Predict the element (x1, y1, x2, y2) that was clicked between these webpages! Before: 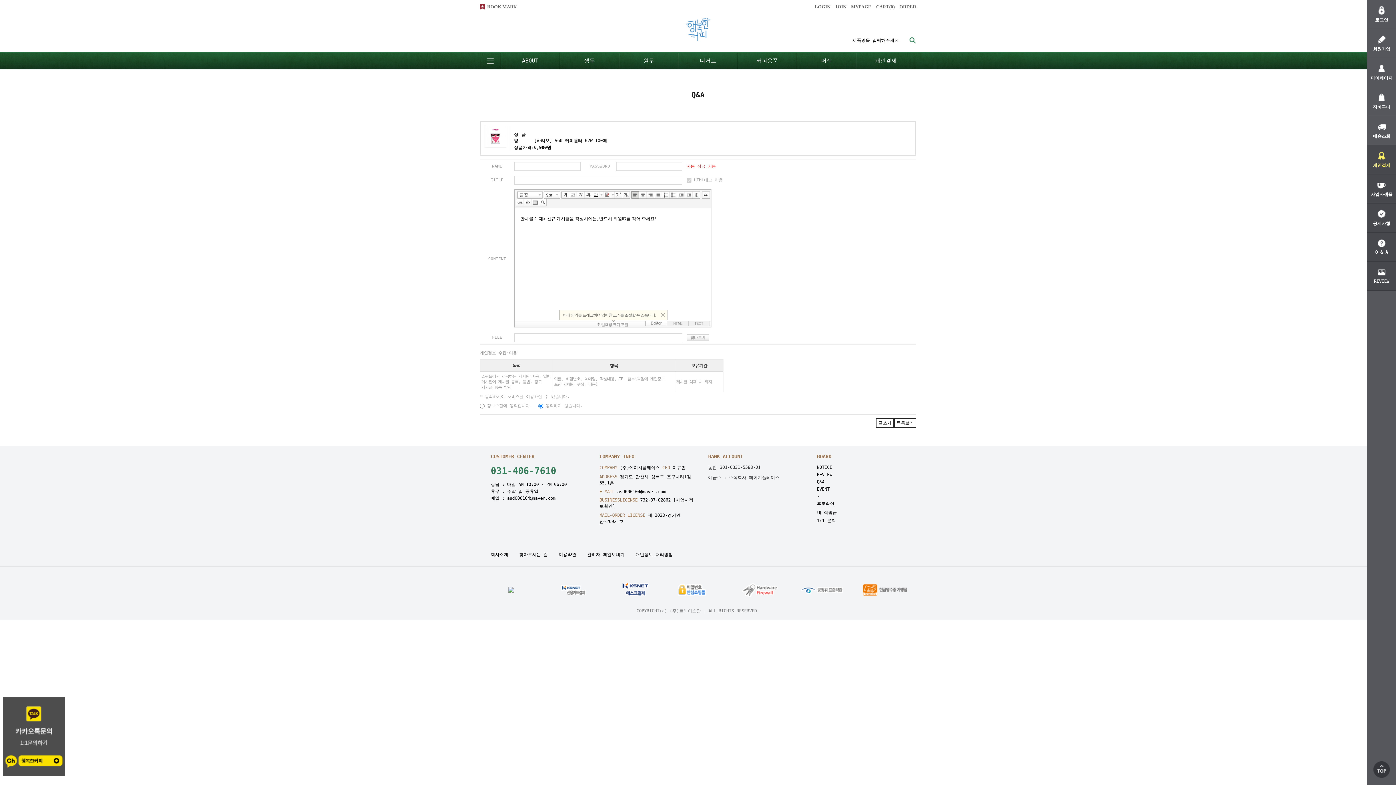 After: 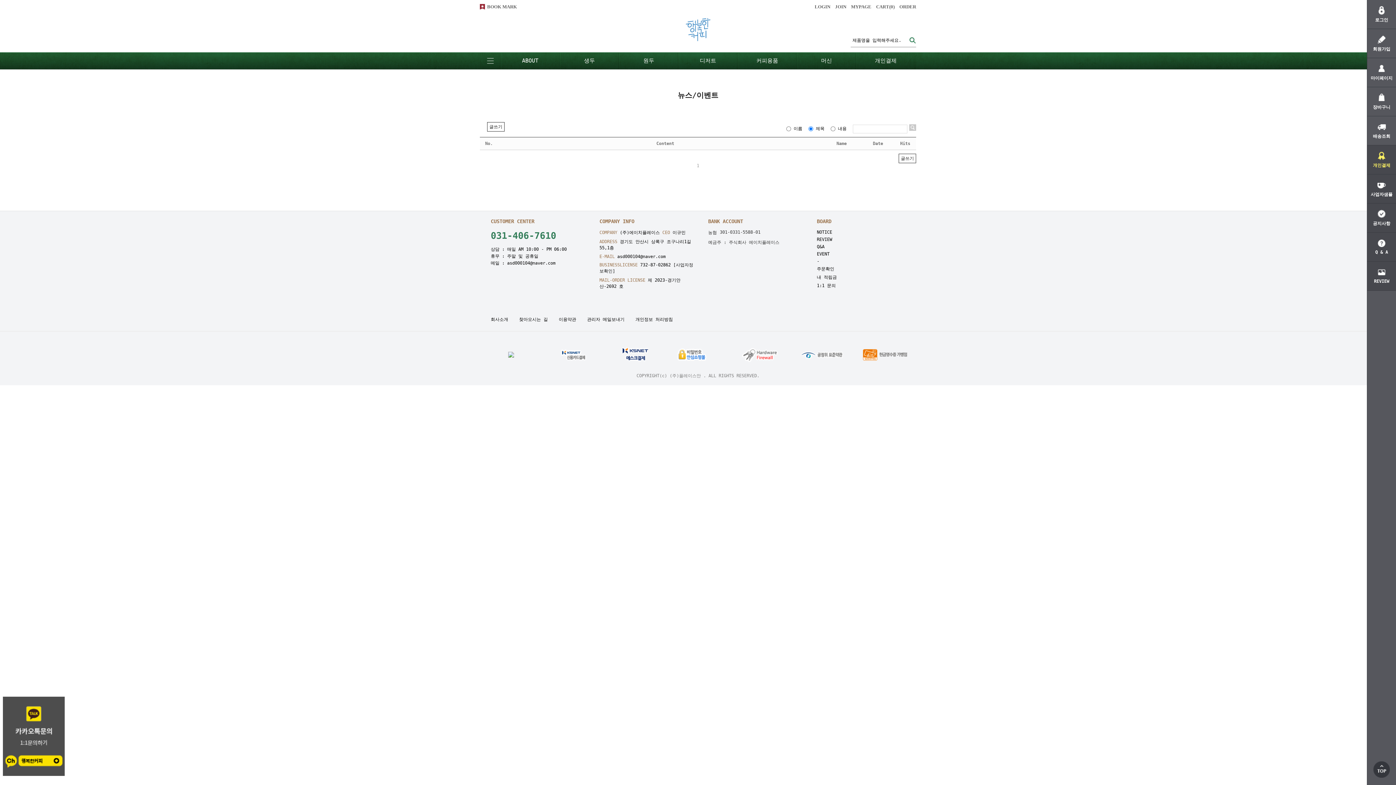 Action: label: EVENT bbox: (817, 486, 829, 492)